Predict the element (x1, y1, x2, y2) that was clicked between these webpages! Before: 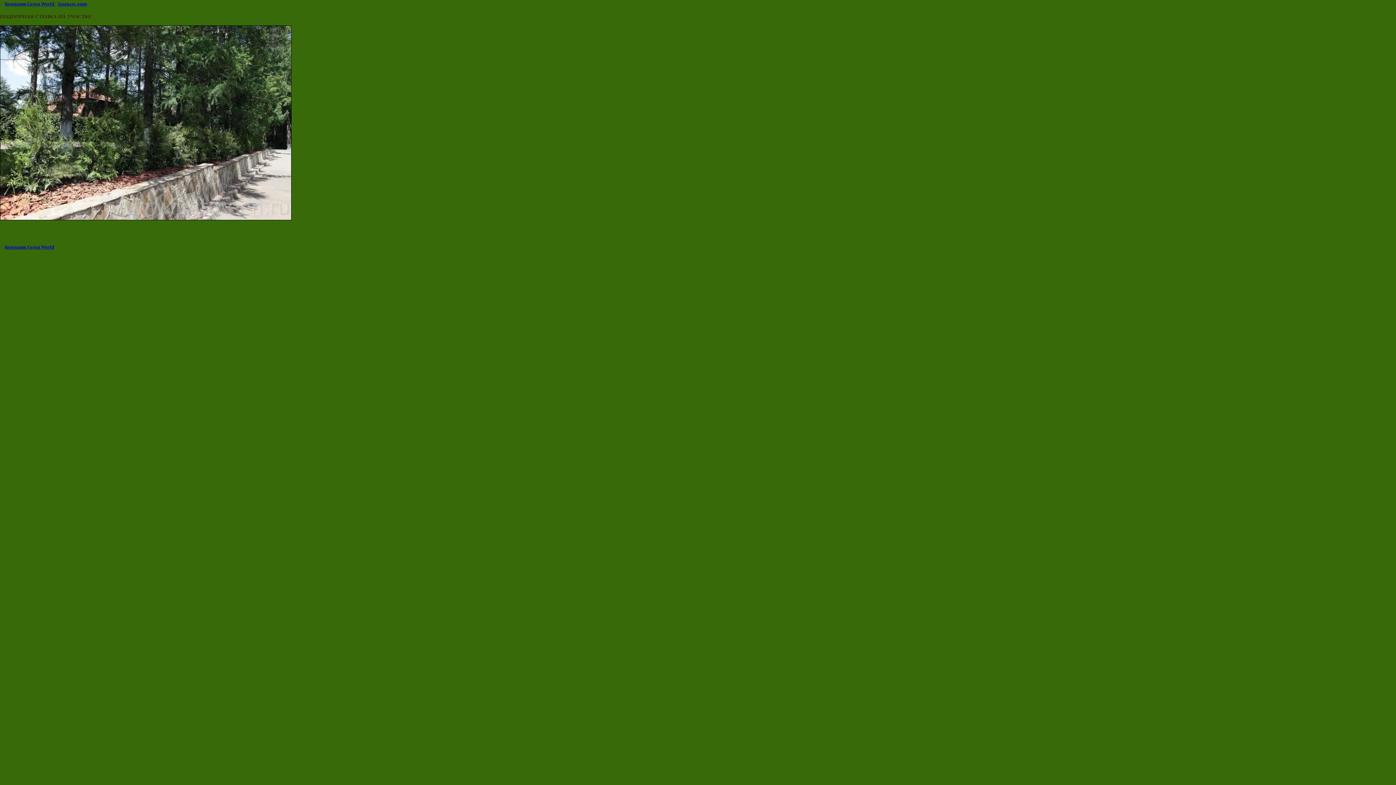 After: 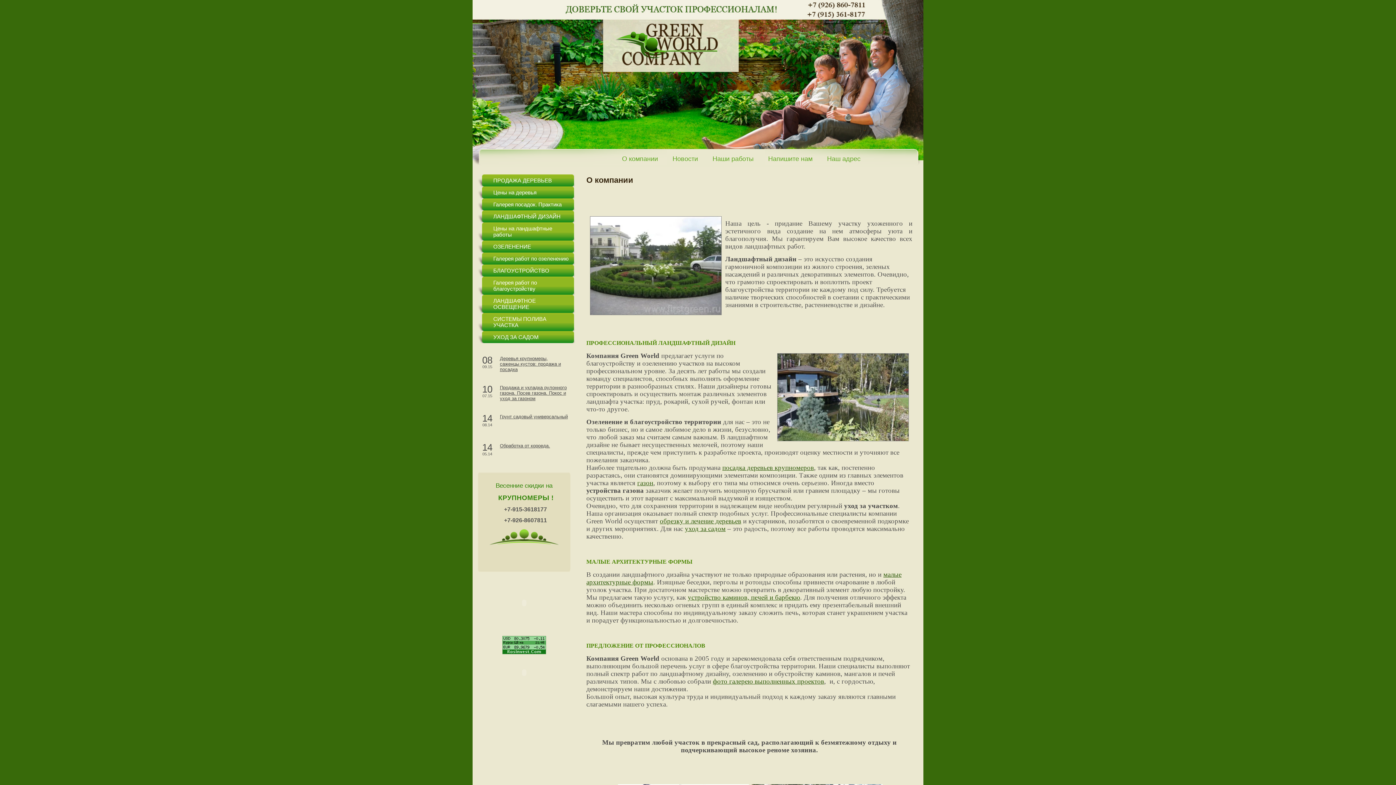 Action: bbox: (4, 244, 54, 249) label: Компания Green World